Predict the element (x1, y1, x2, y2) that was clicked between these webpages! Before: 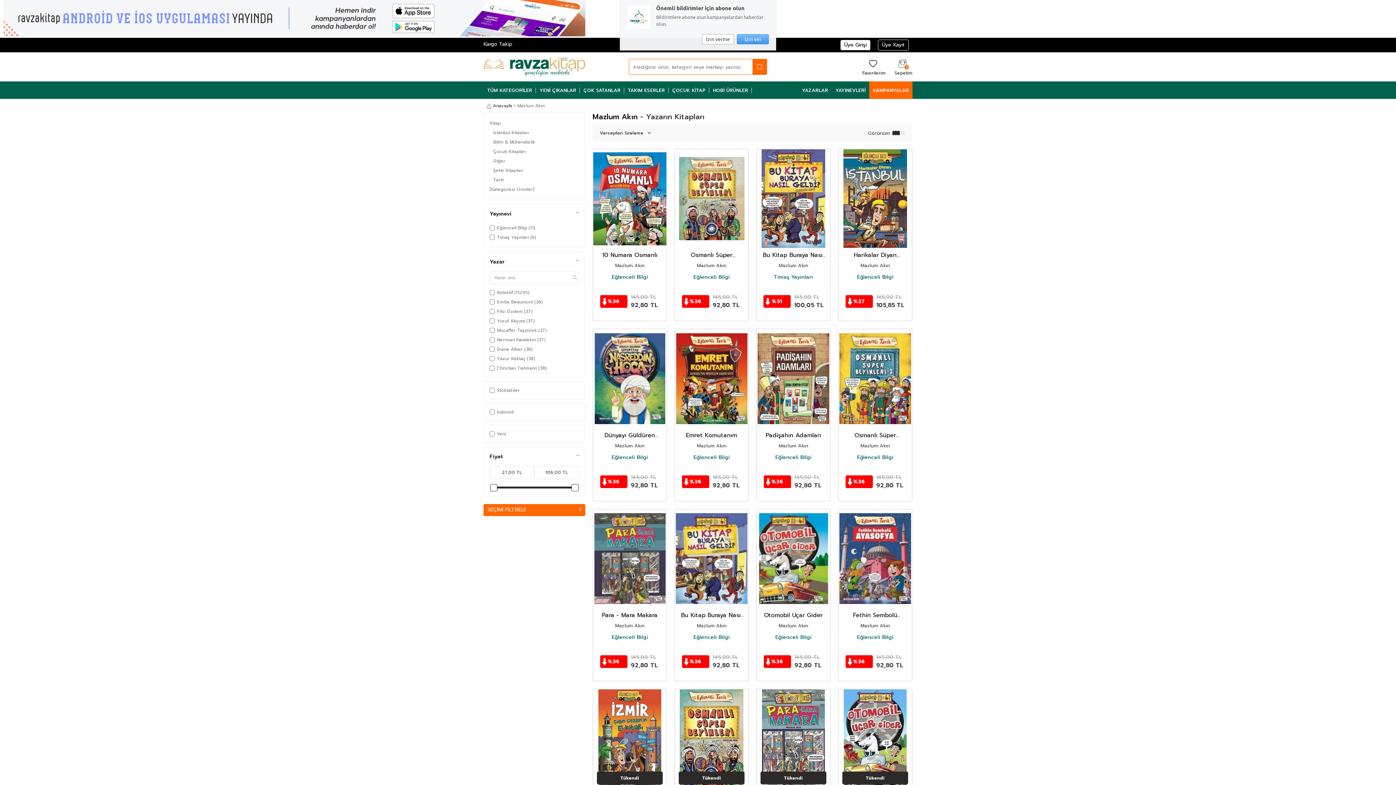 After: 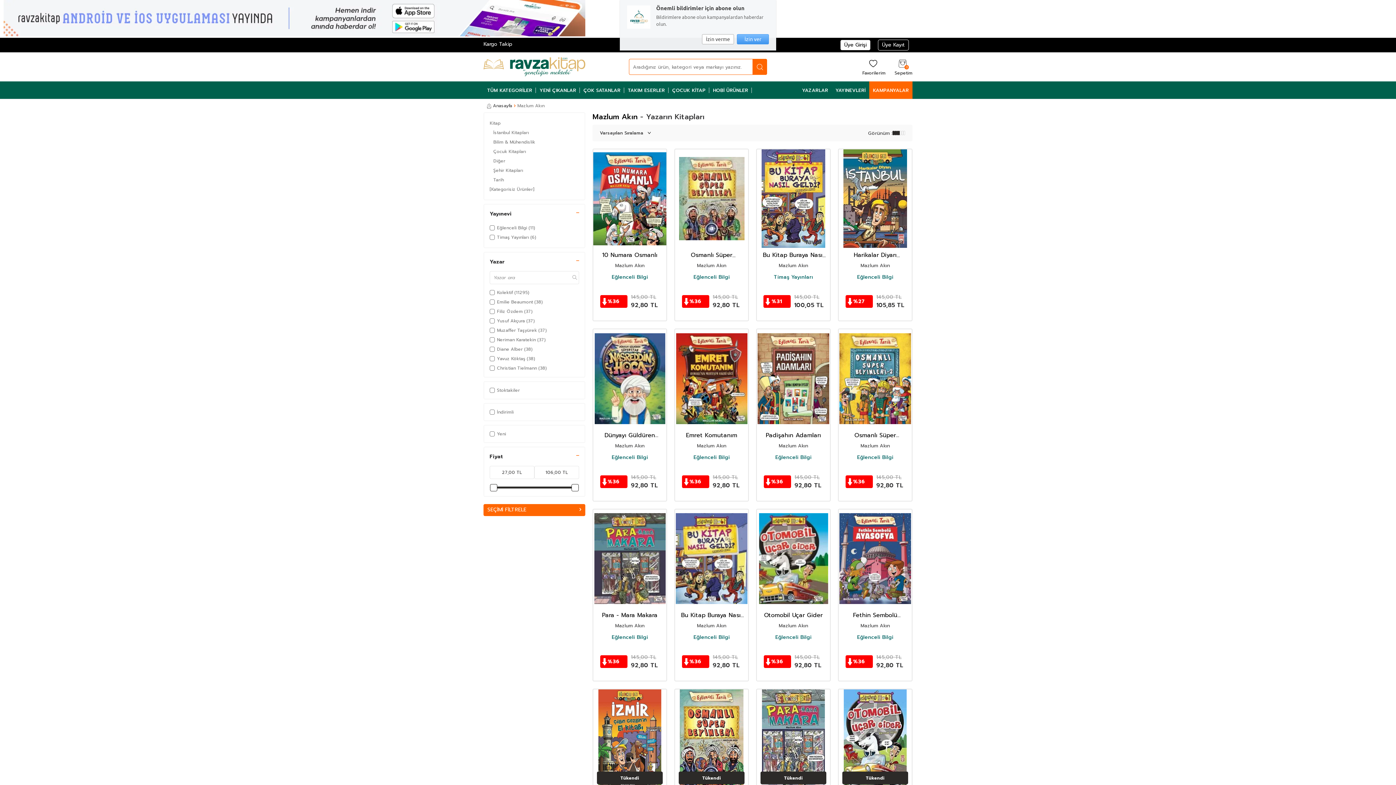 Action: label: Mazlum Akın bbox: (615, 442, 644, 448)